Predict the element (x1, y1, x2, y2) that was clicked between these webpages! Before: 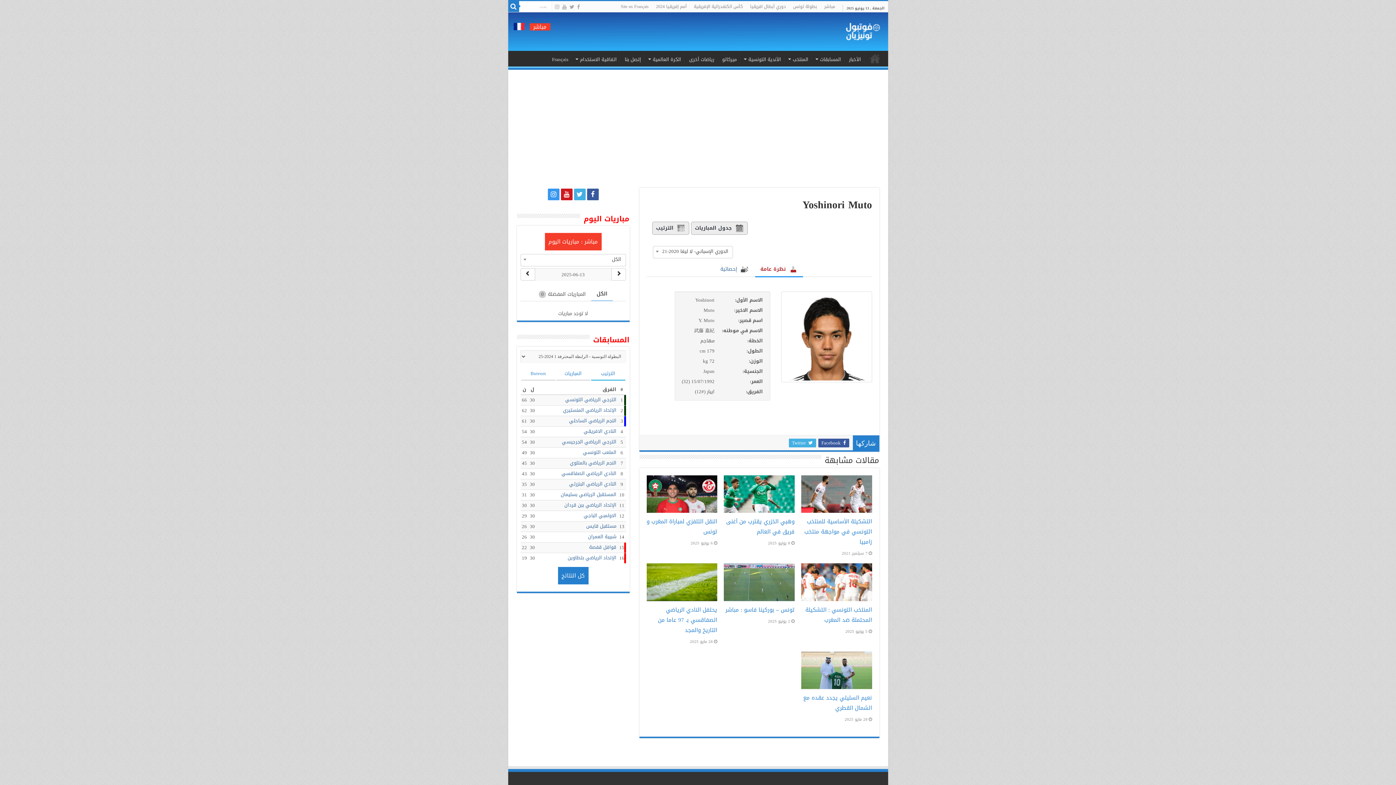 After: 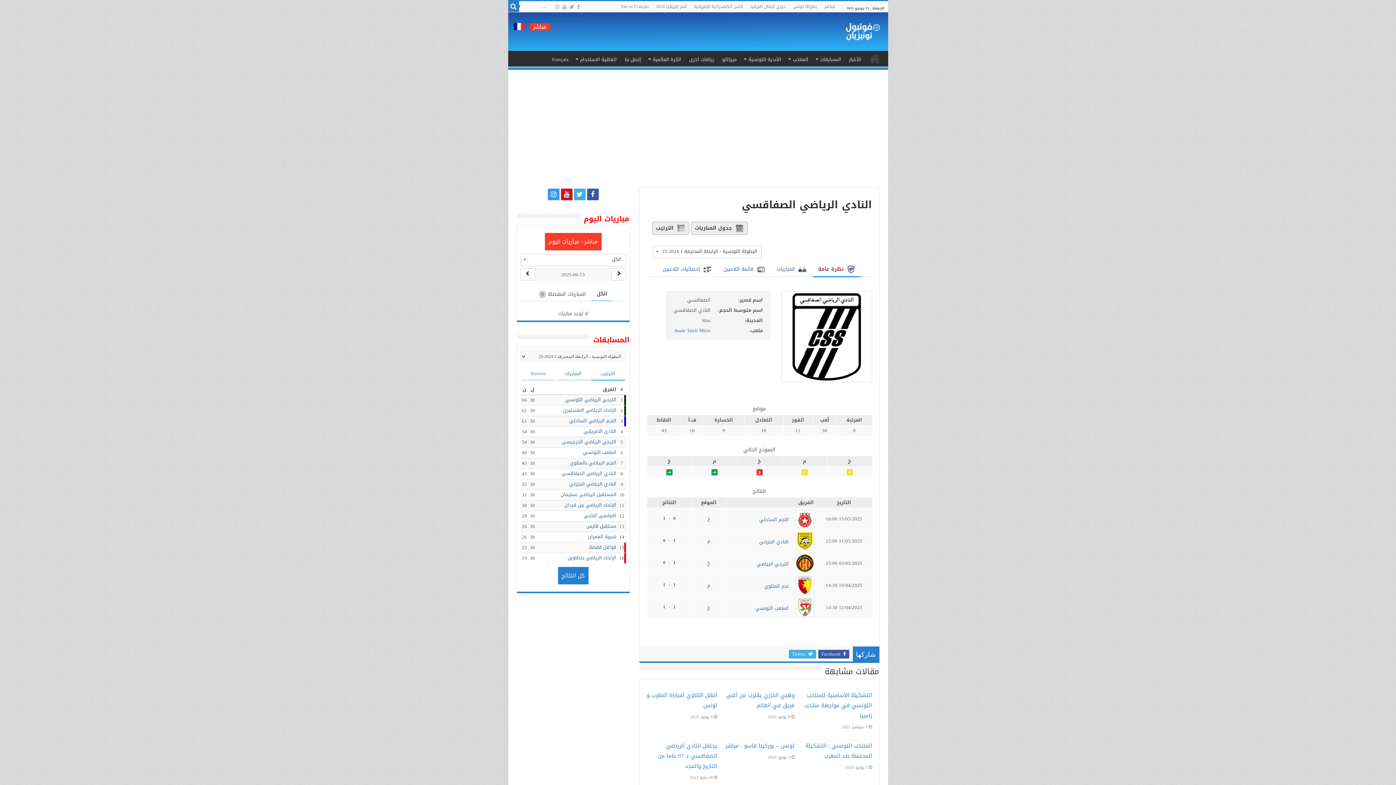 Action: label: النادي الرياضي الصفاقسي bbox: (551, 470, 606, 477)